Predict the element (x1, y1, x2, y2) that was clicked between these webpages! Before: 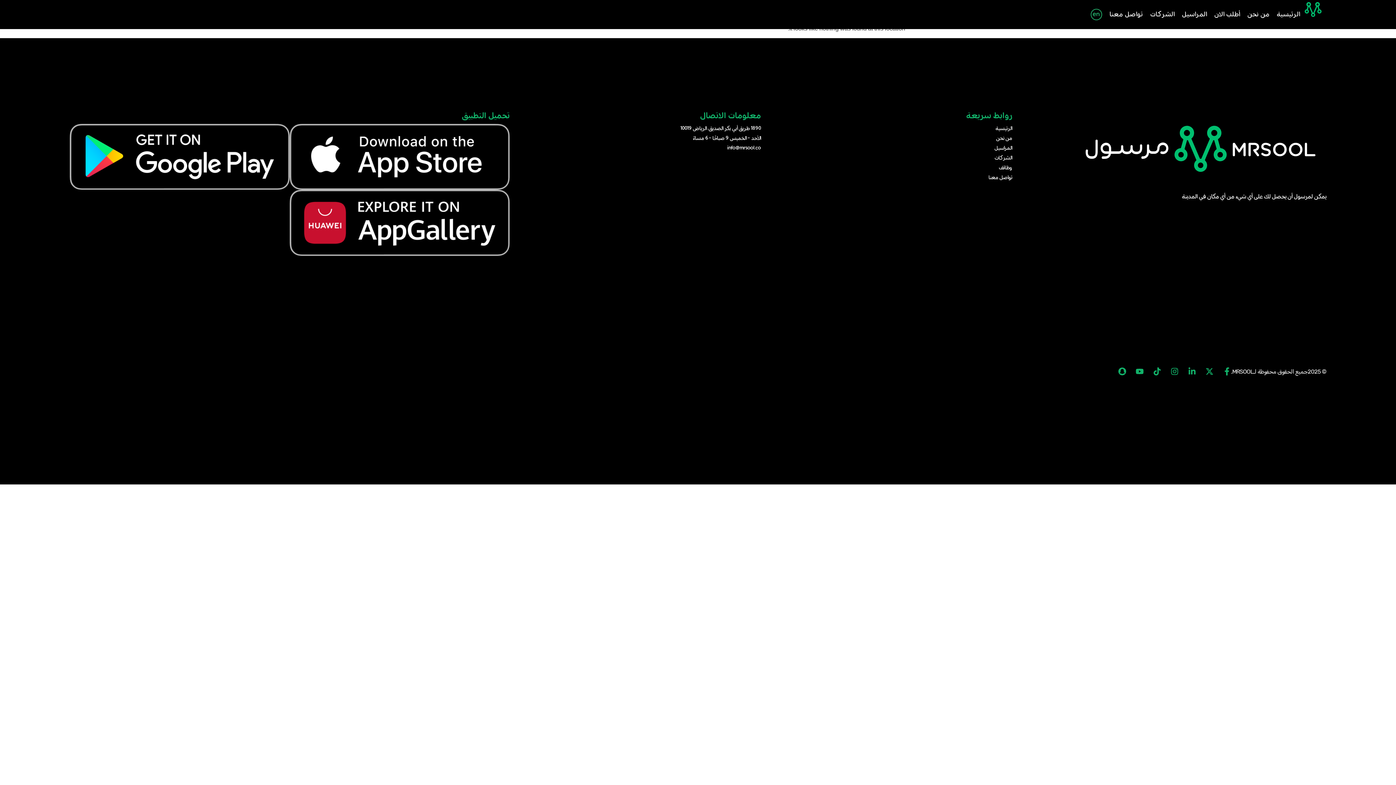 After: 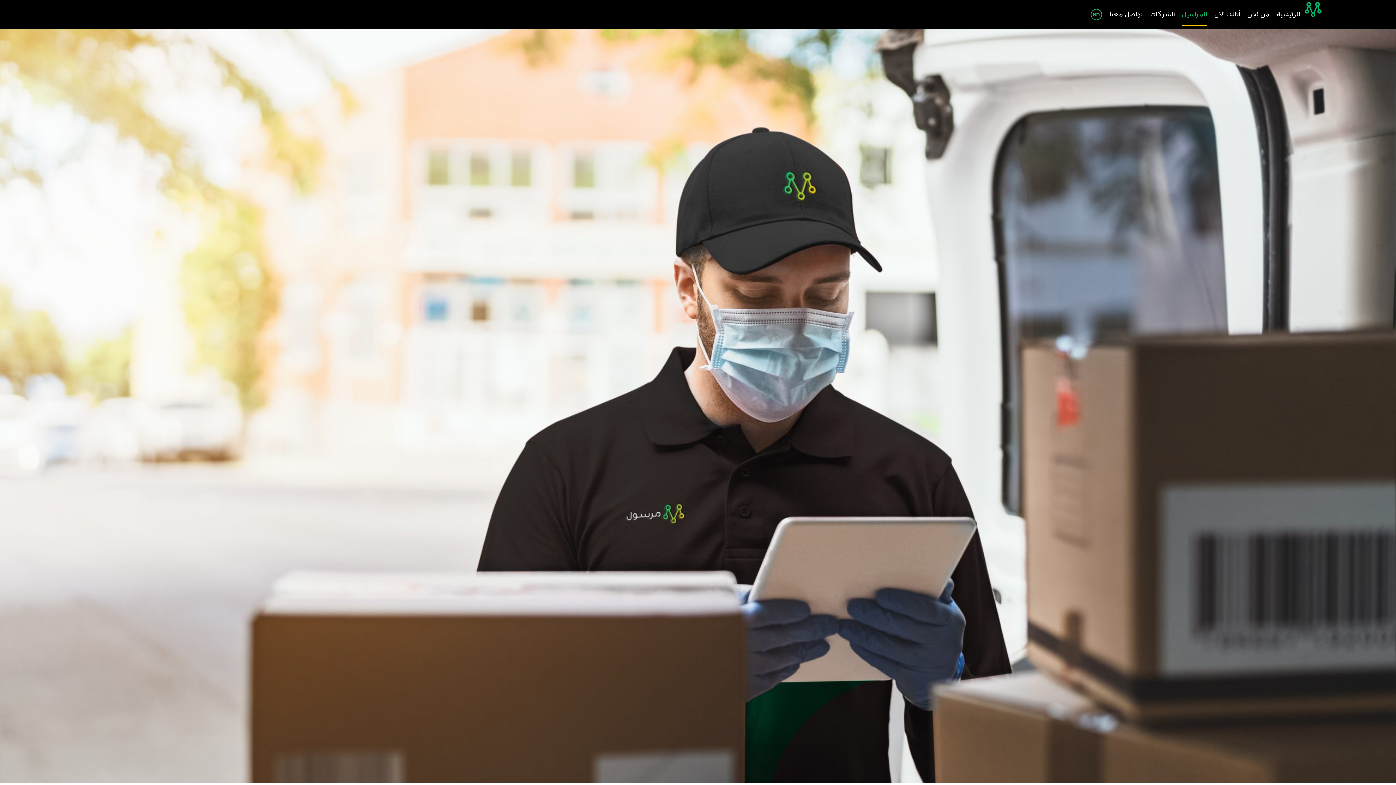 Action: bbox: (1182, 4, 1207, 25) label: المراسيل